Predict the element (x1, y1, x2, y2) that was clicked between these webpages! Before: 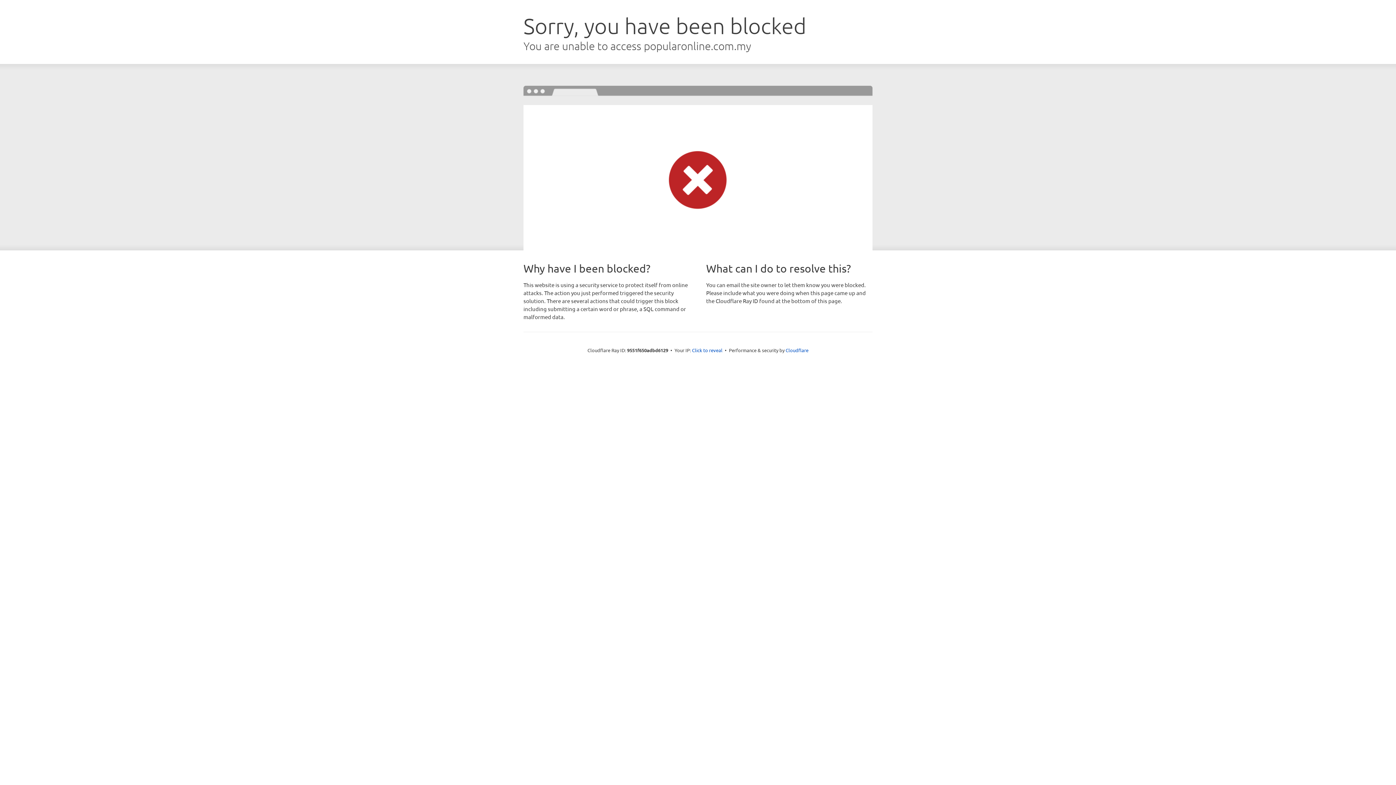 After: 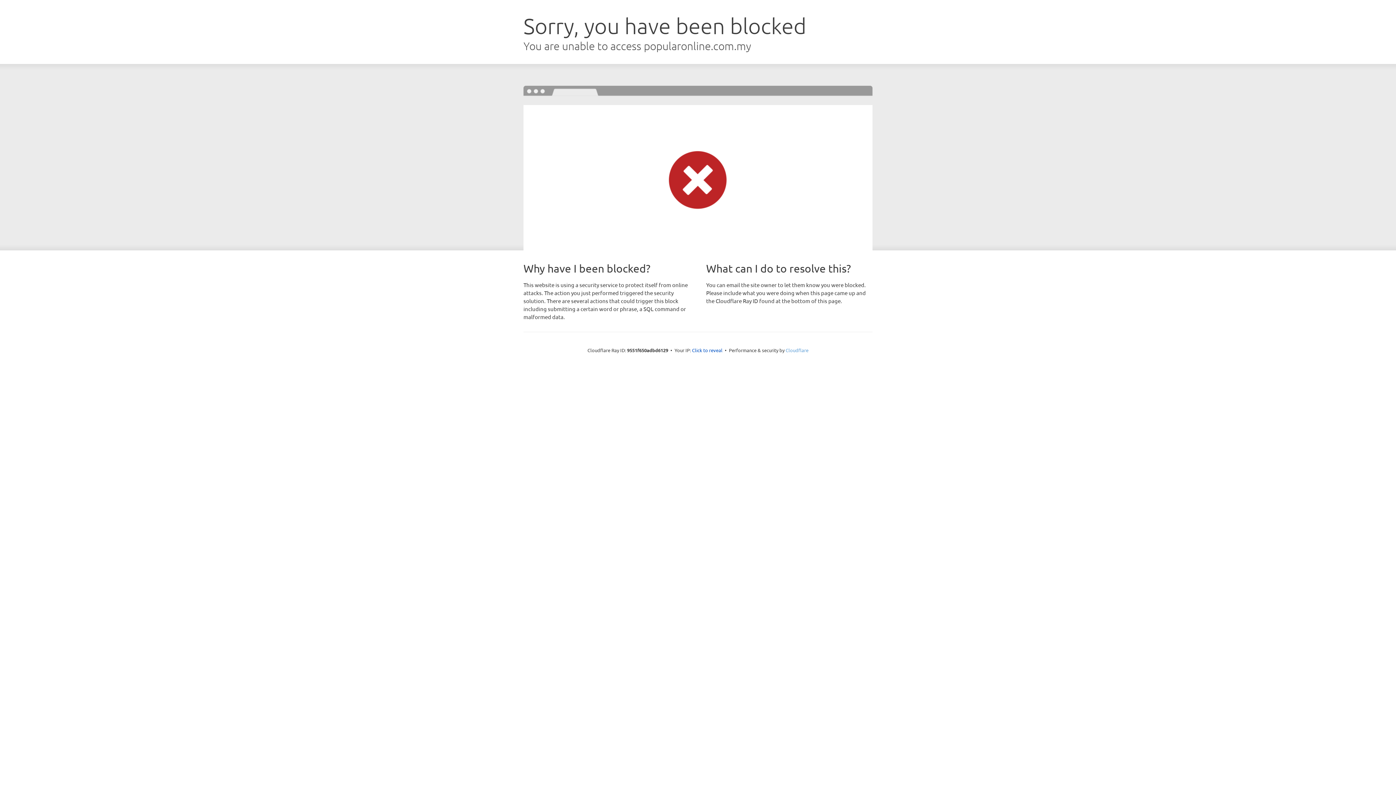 Action: label: Cloudflare bbox: (785, 347, 808, 353)